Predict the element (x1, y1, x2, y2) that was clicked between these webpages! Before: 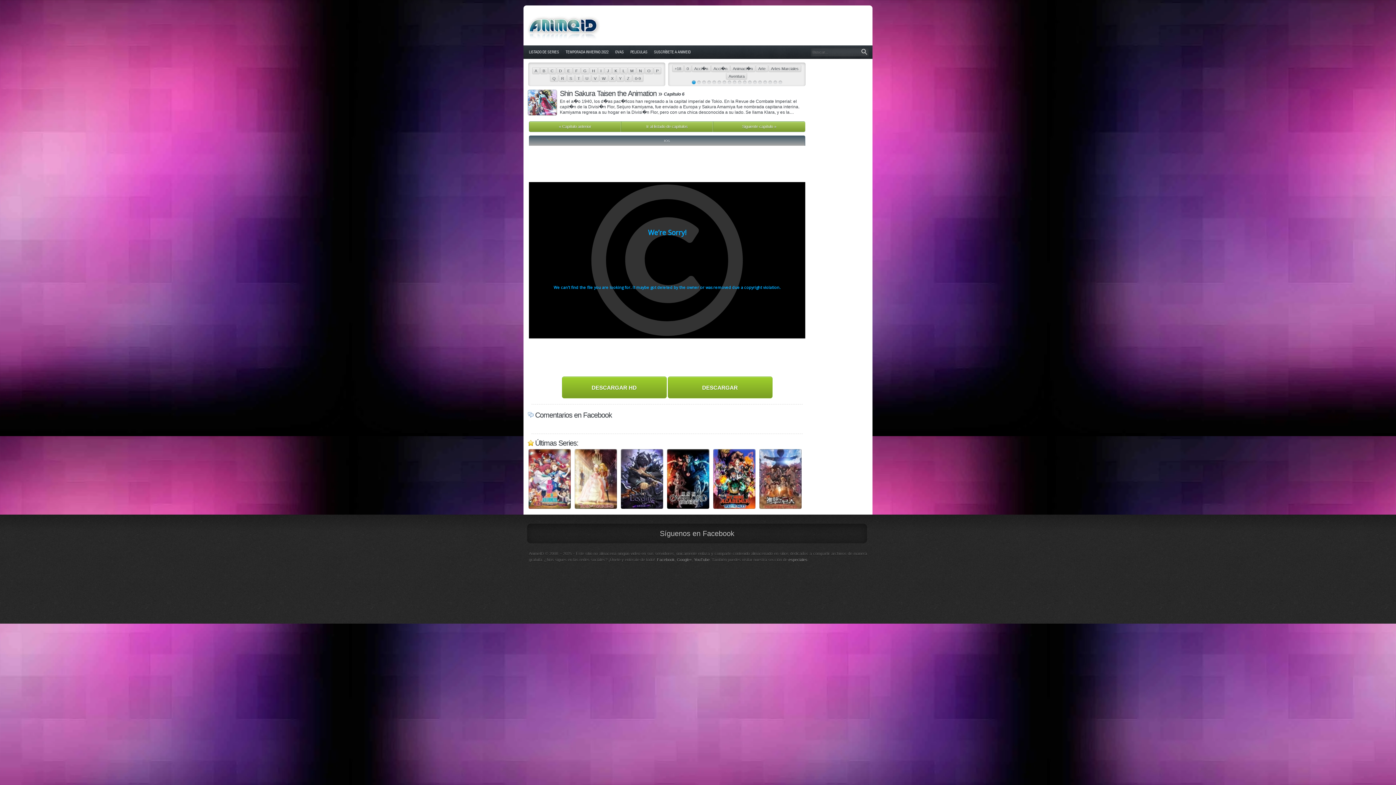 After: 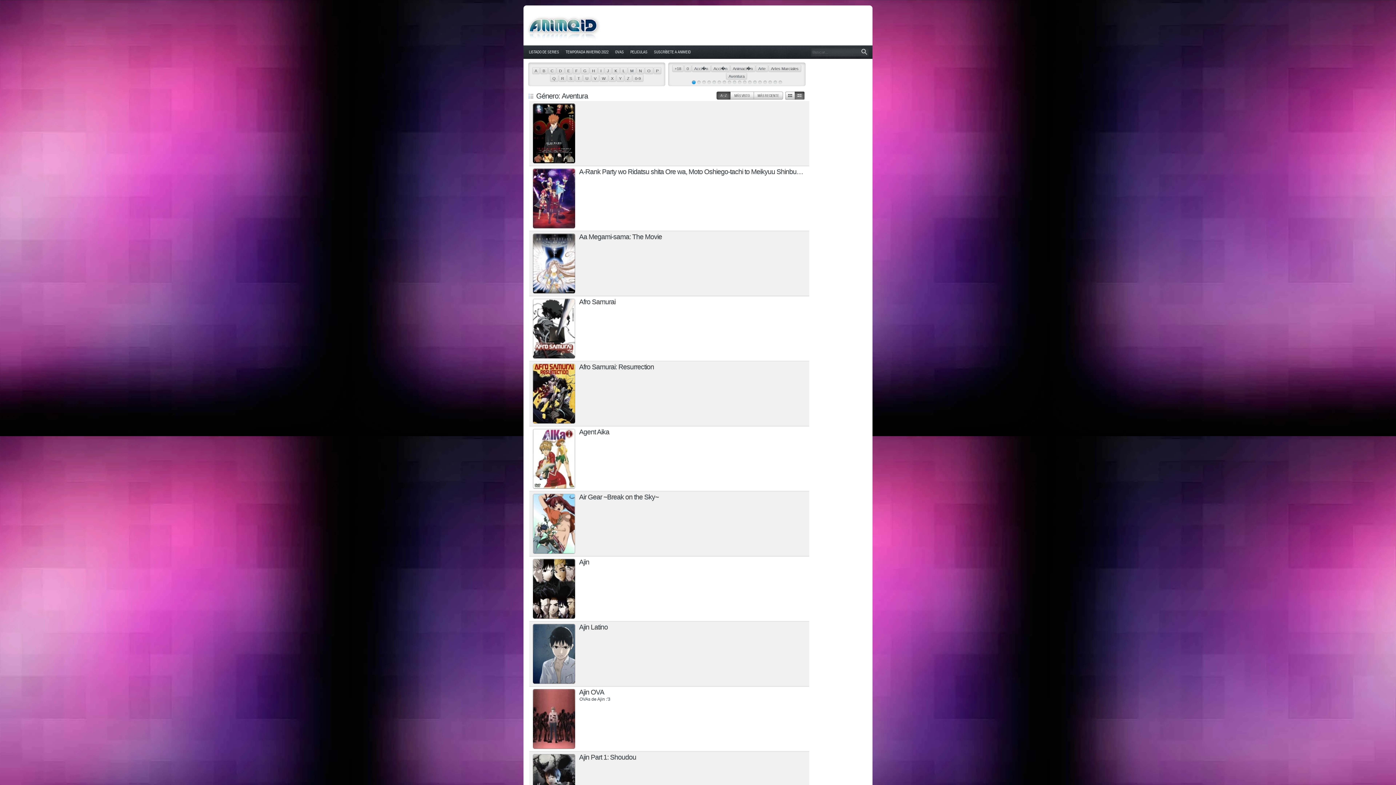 Action: bbox: (726, 73, 747, 79) label: Aventura